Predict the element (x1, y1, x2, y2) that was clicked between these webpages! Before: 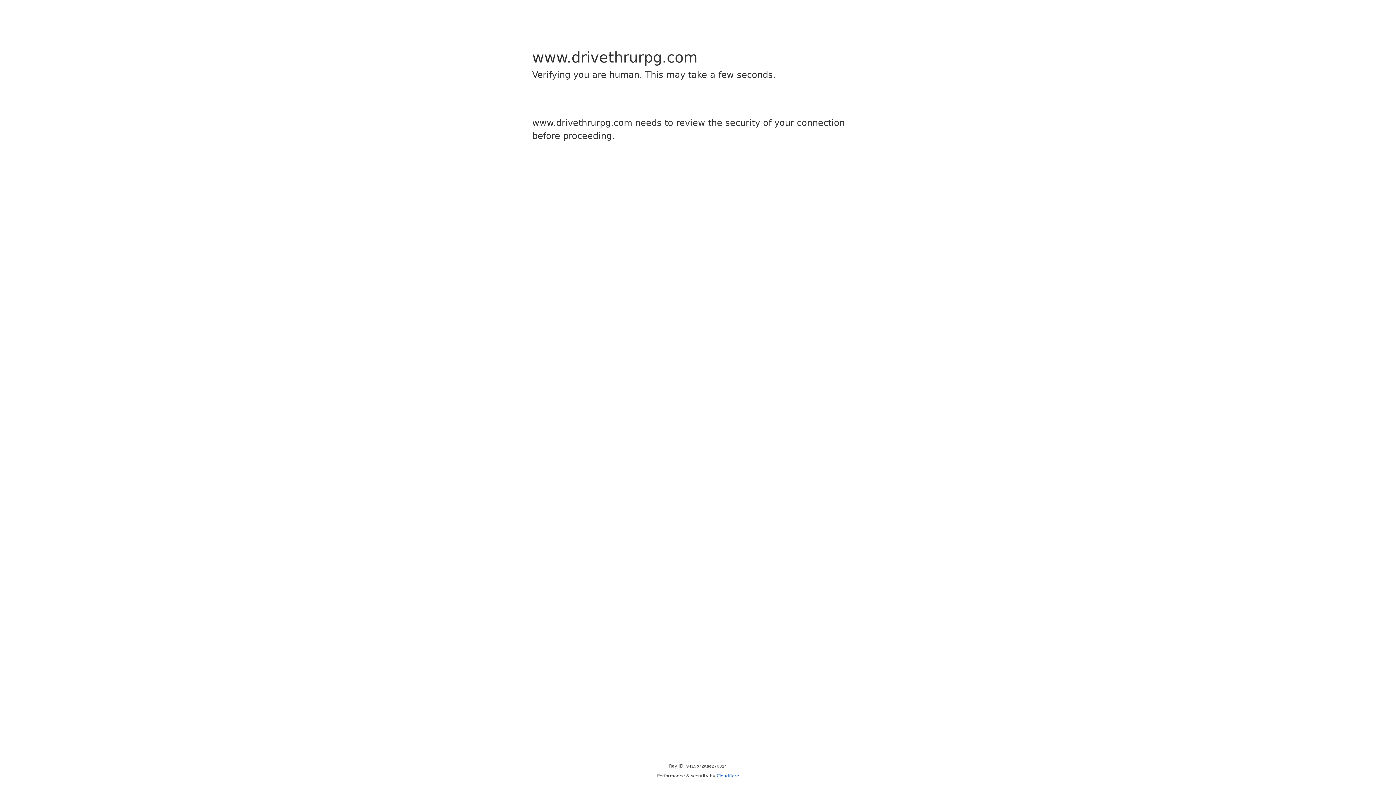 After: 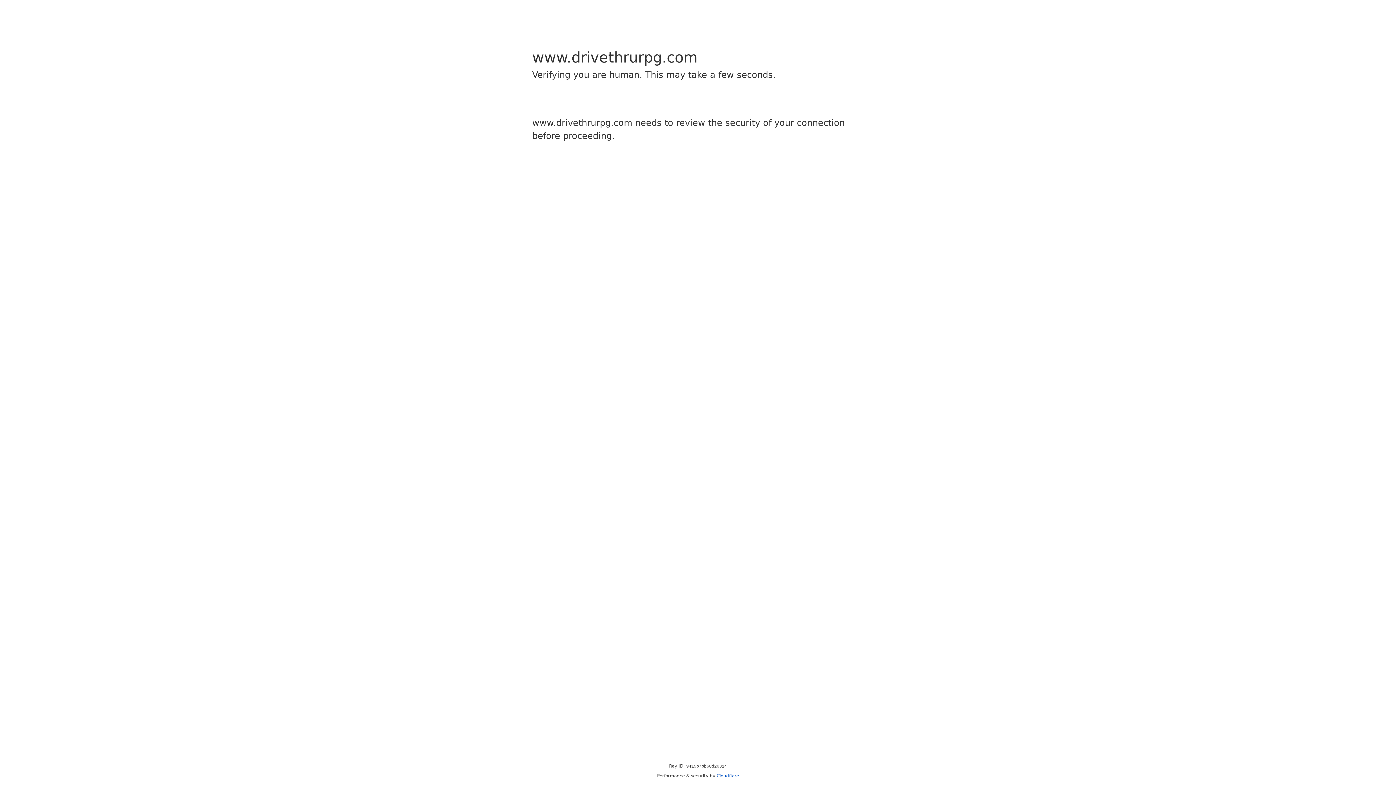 Action: bbox: (716, 773, 739, 778) label: Cloudflare